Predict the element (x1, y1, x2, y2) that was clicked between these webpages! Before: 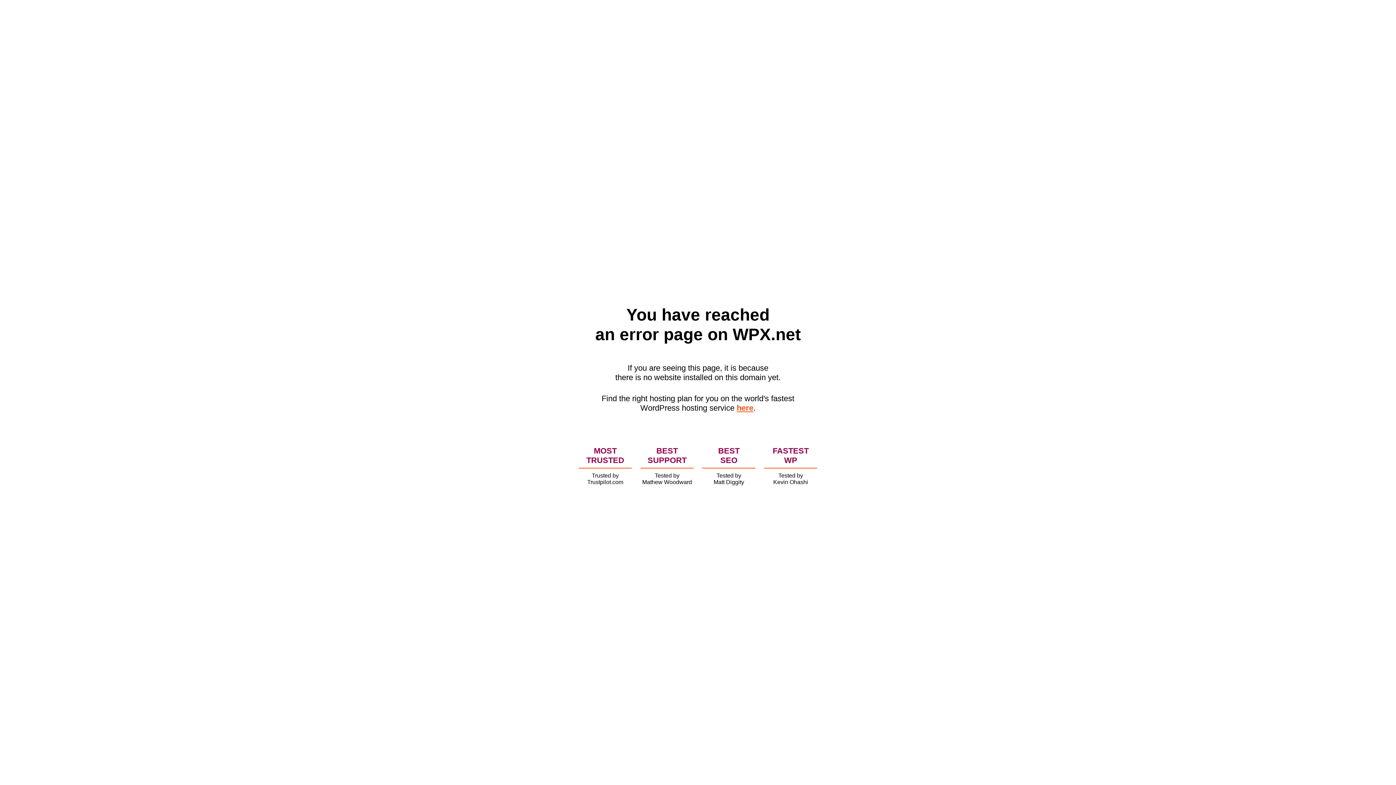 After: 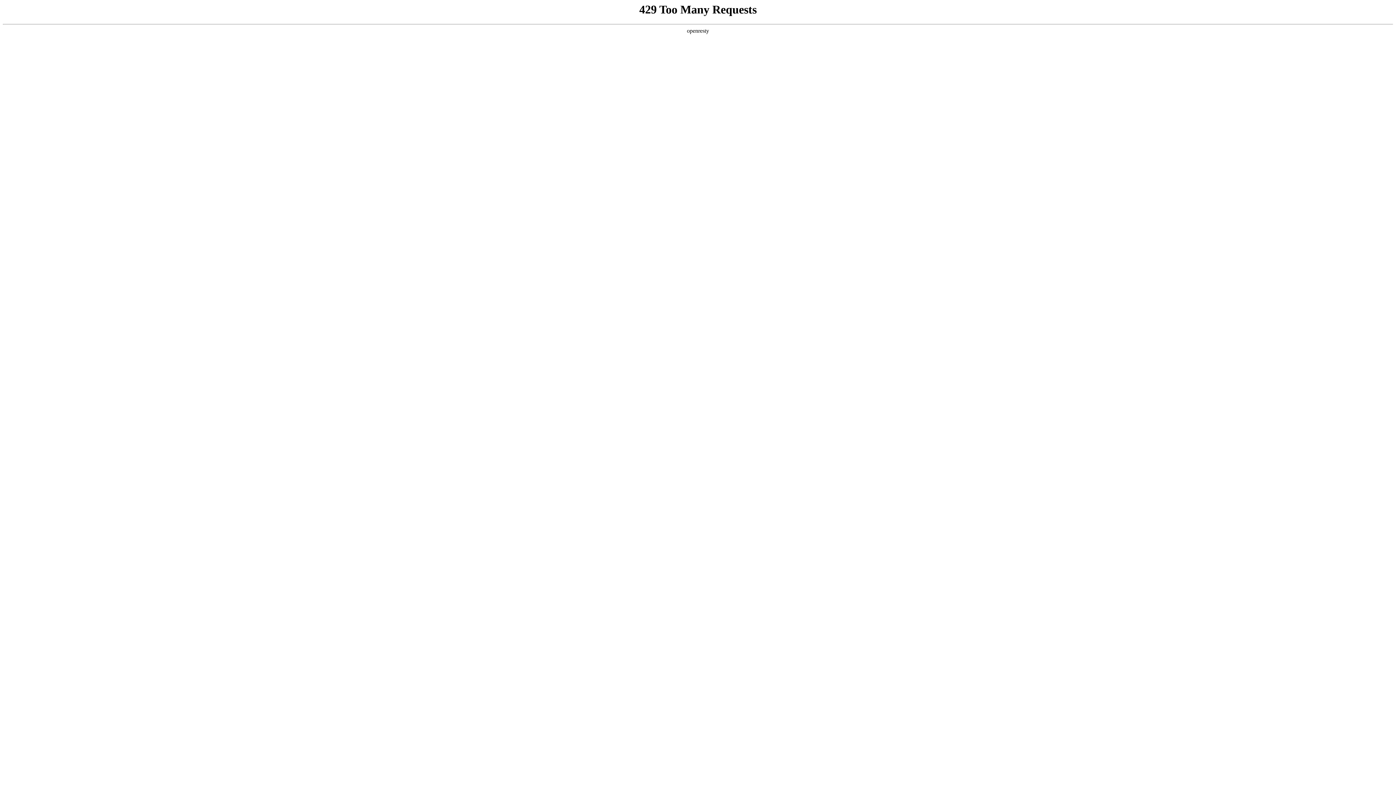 Action: label: here bbox: (736, 403, 753, 412)